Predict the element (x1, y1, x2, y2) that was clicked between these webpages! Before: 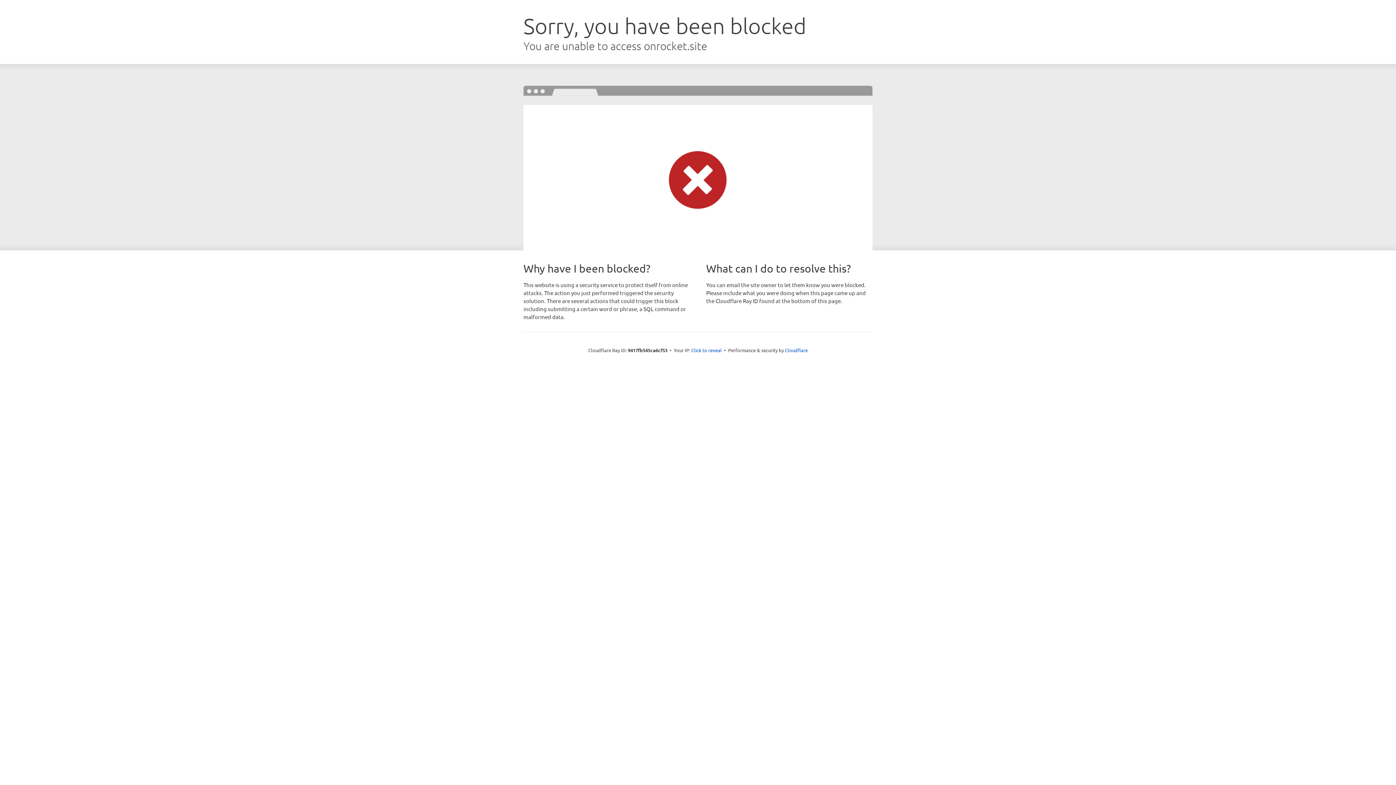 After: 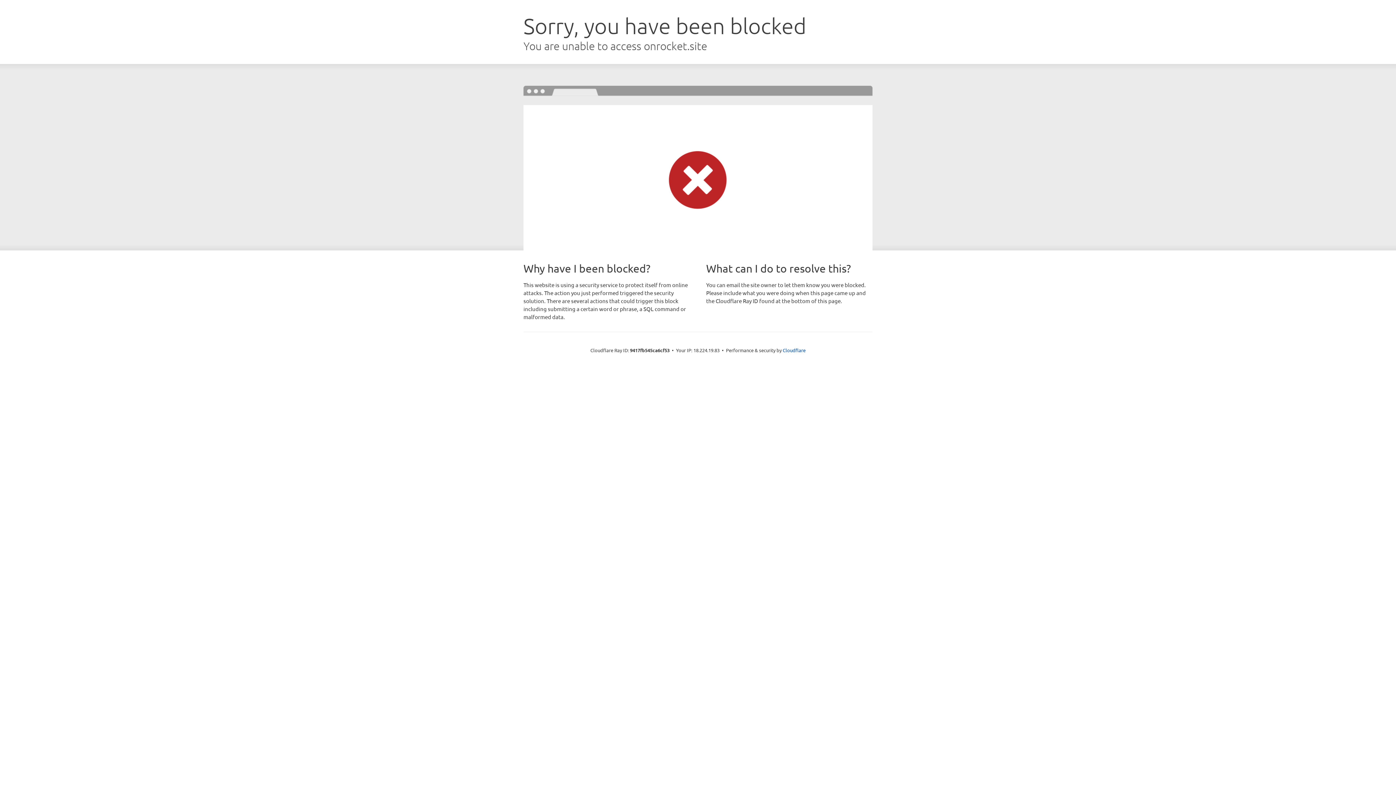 Action: label: Click to reveal bbox: (691, 346, 722, 353)